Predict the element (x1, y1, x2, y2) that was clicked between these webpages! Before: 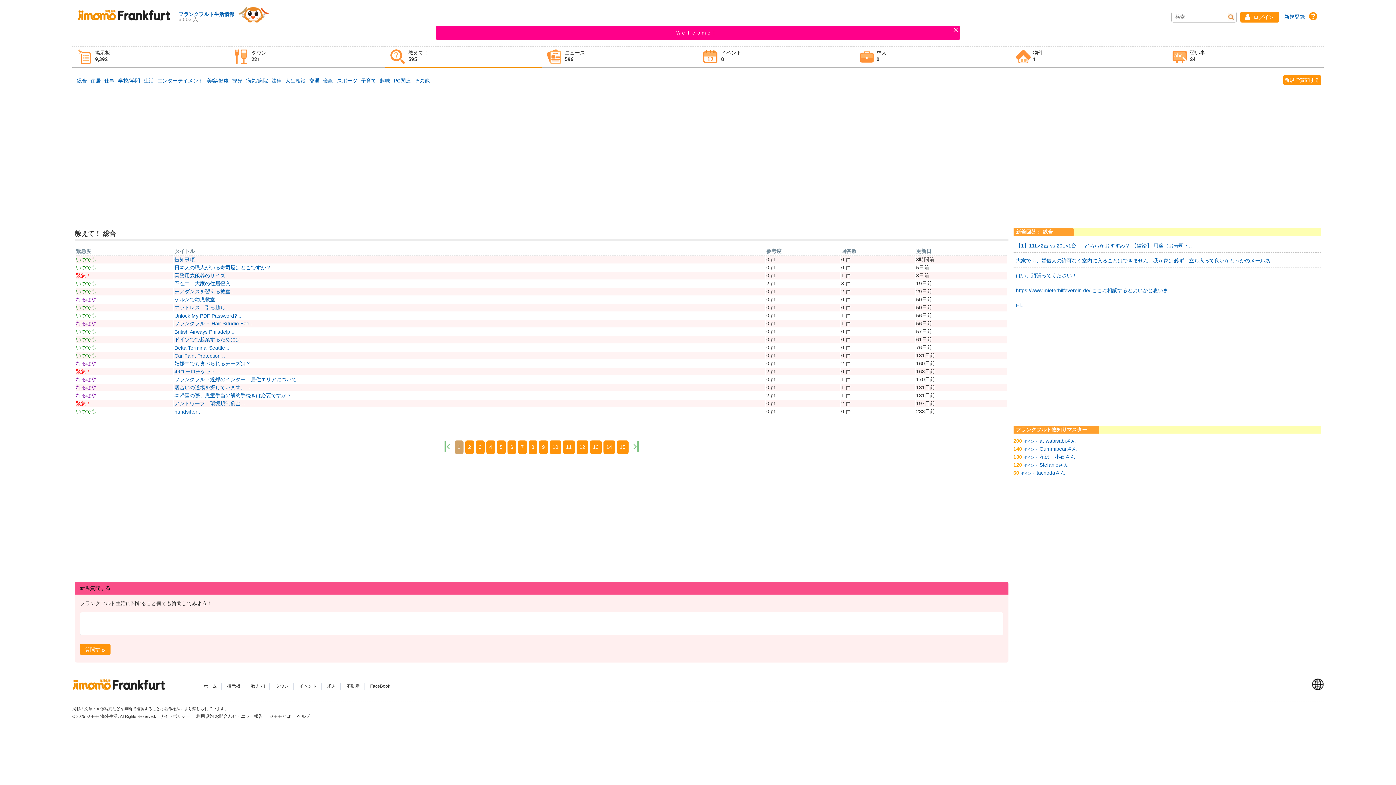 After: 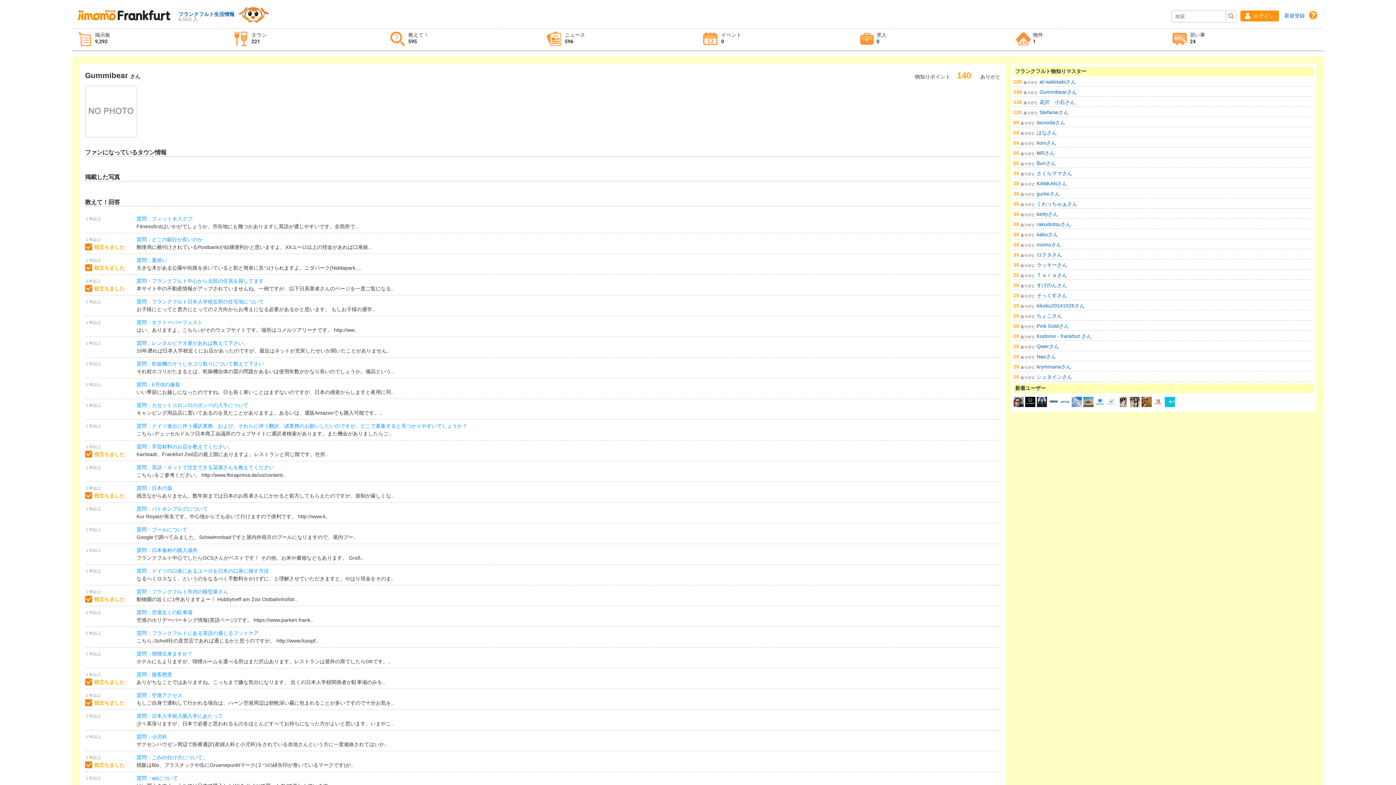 Action: label: Gummibearさん bbox: (1039, 446, 1077, 452)